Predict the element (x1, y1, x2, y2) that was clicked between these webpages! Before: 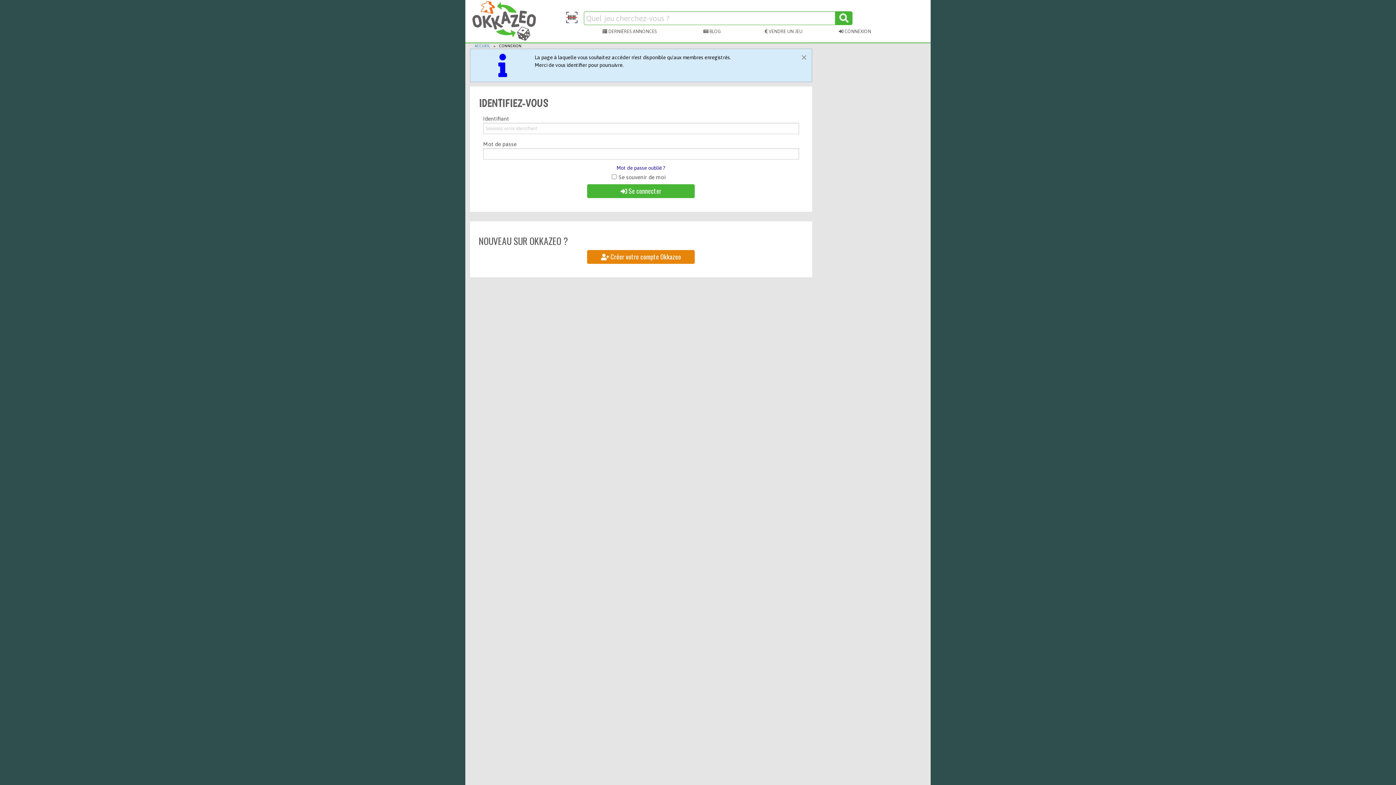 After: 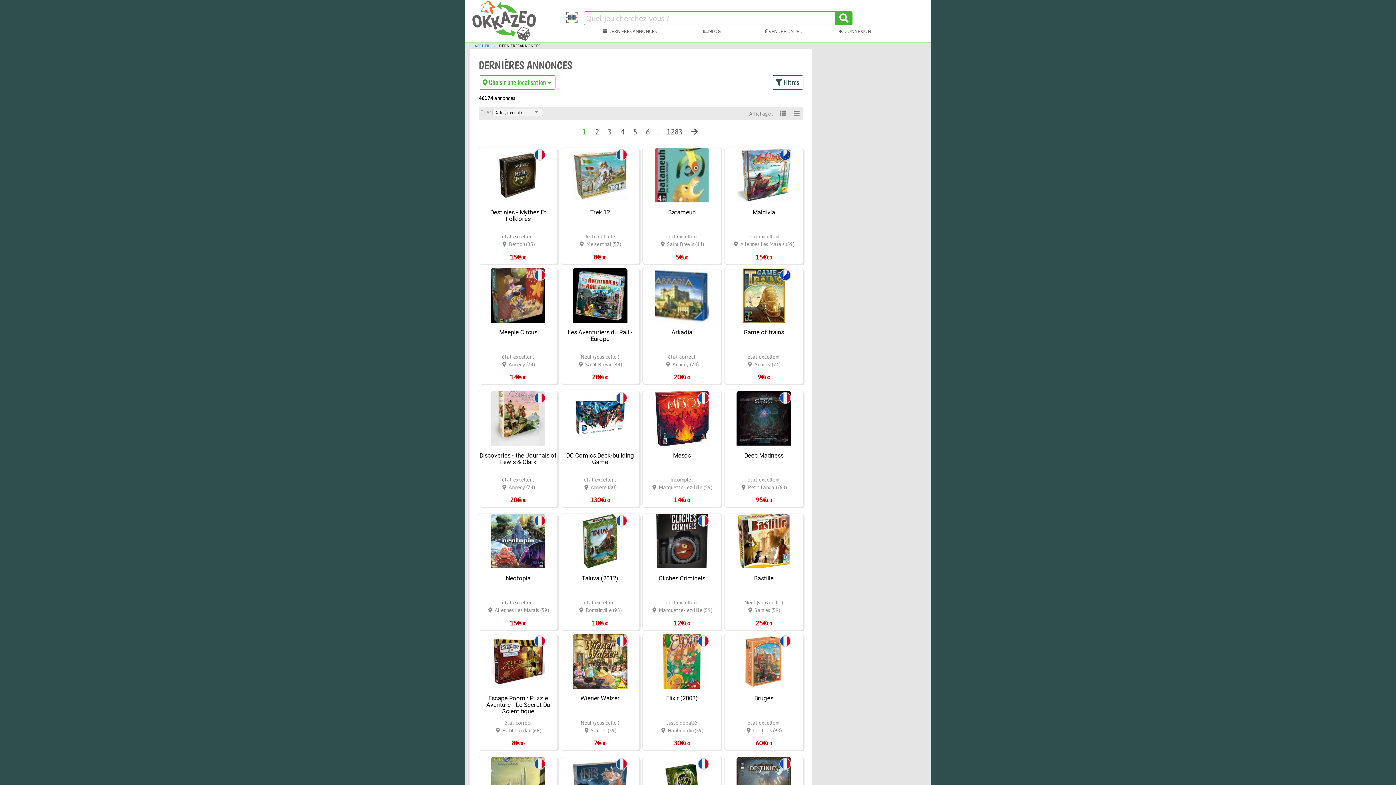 Action: bbox: (600, 27, 658, 34) label:  DERNIÈRES ANNONCES